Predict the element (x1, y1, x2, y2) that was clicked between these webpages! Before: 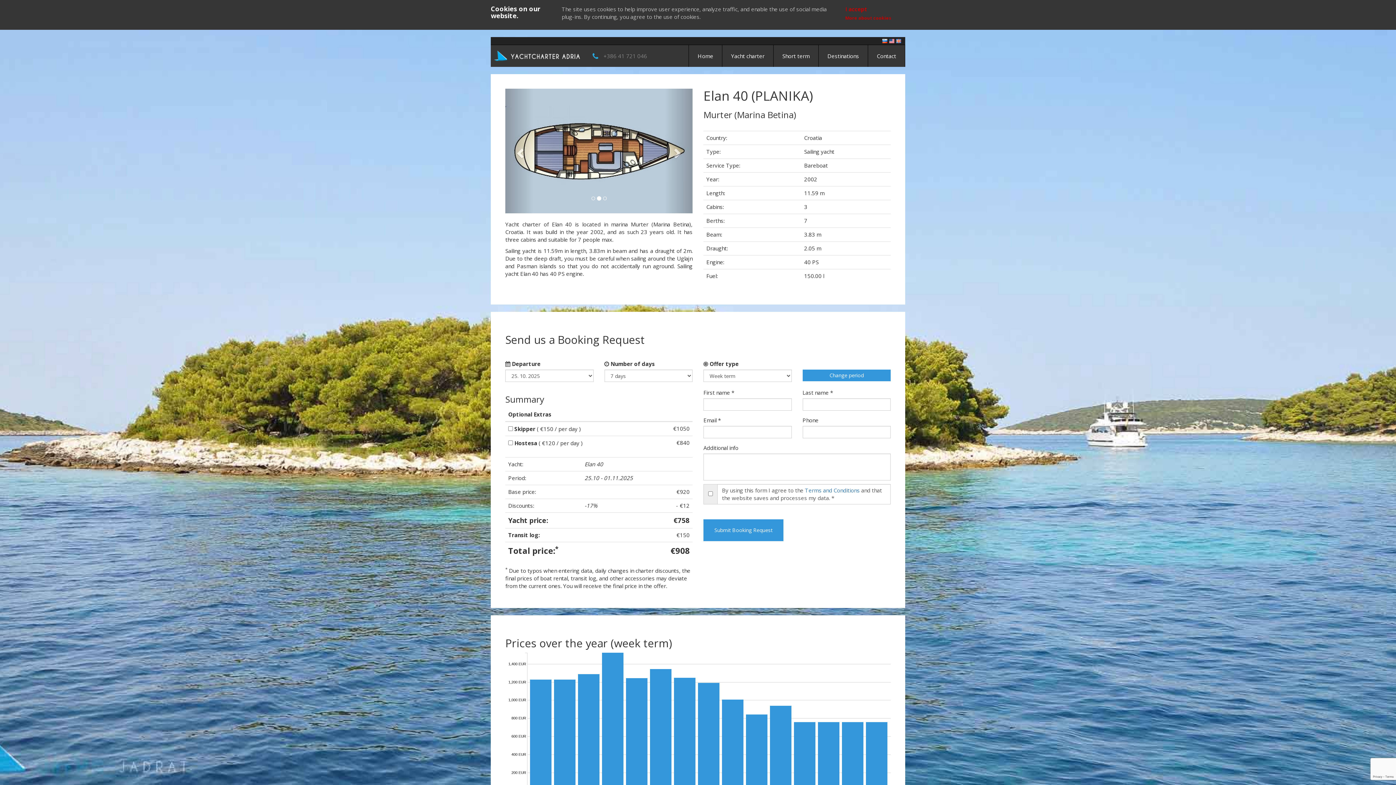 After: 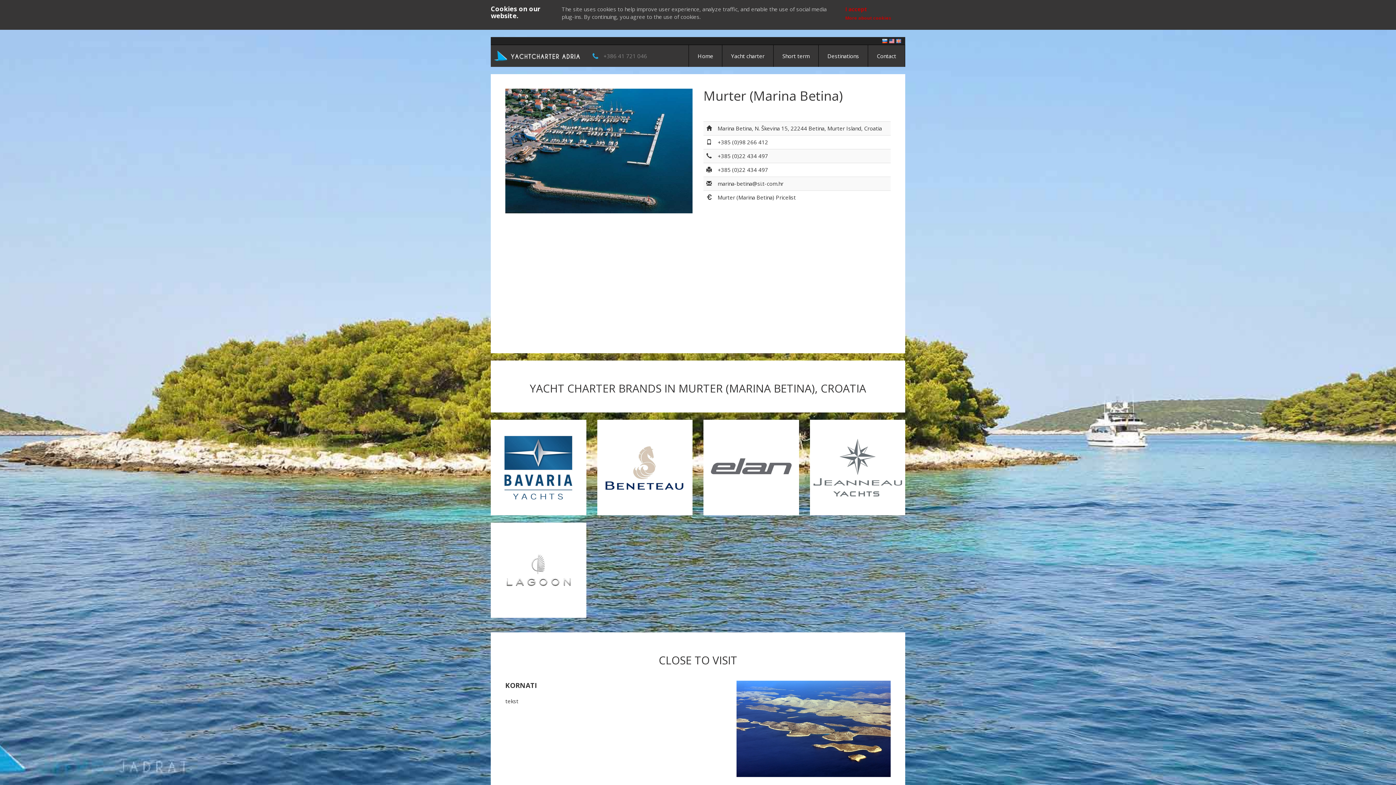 Action: bbox: (703, 110, 890, 119) label: Murter (Marina Betina)